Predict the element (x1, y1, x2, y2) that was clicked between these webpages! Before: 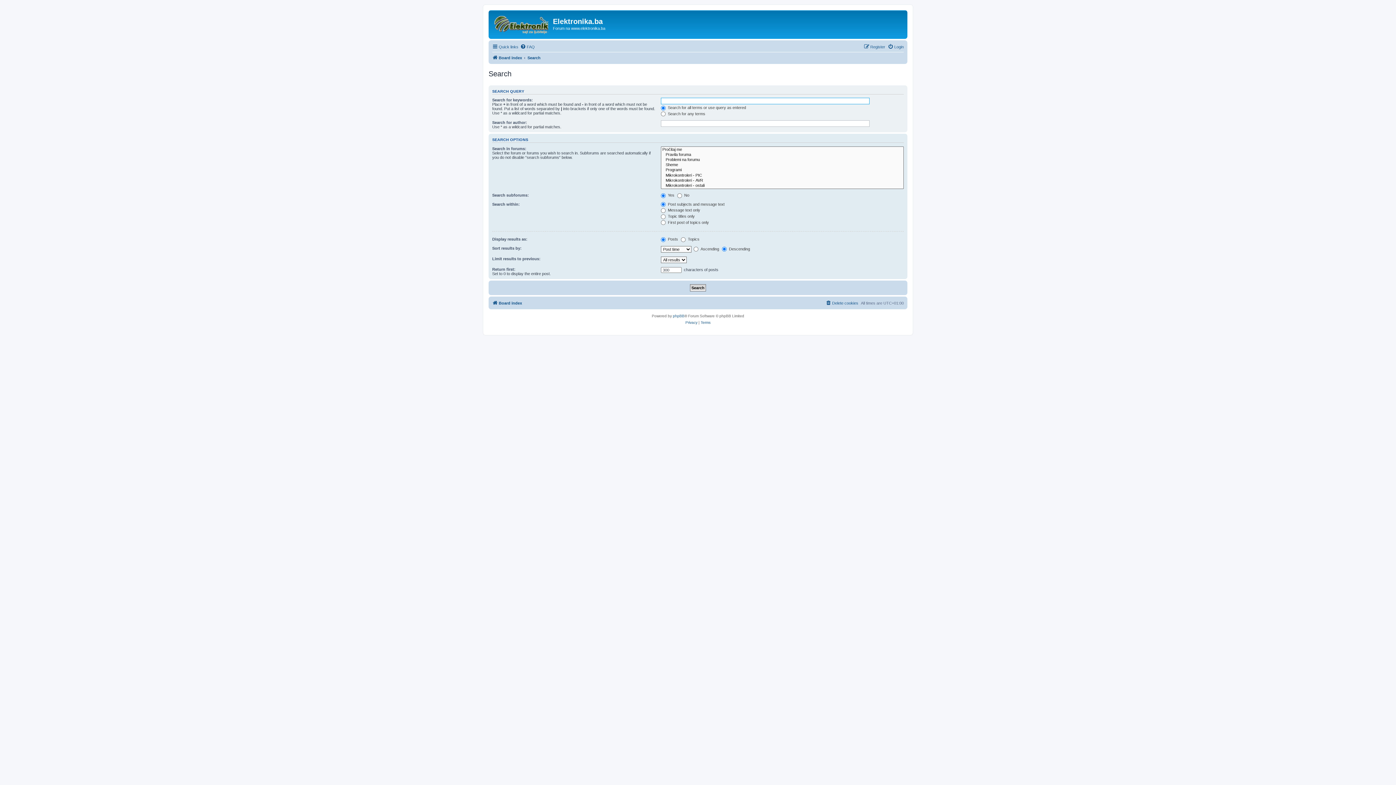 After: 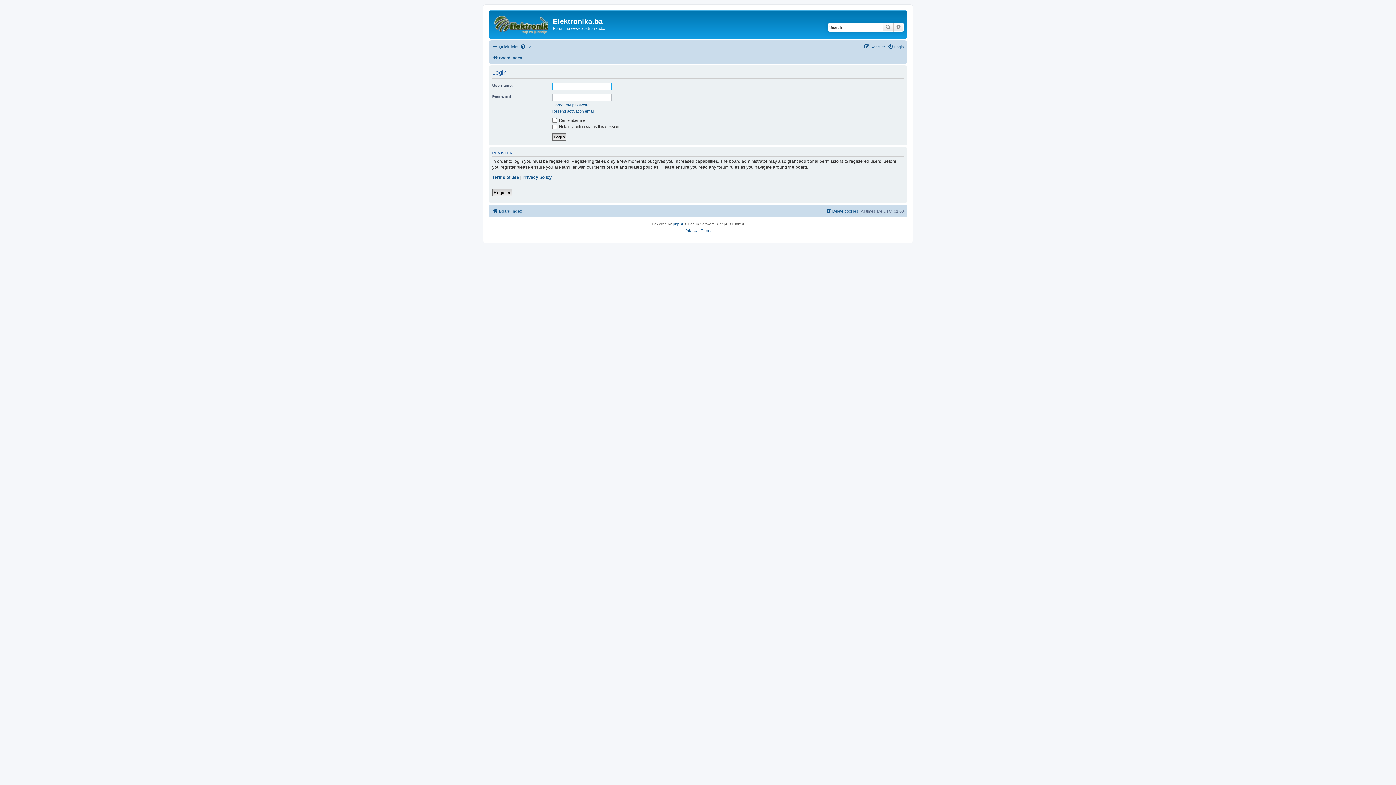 Action: label: Login bbox: (888, 42, 904, 51)